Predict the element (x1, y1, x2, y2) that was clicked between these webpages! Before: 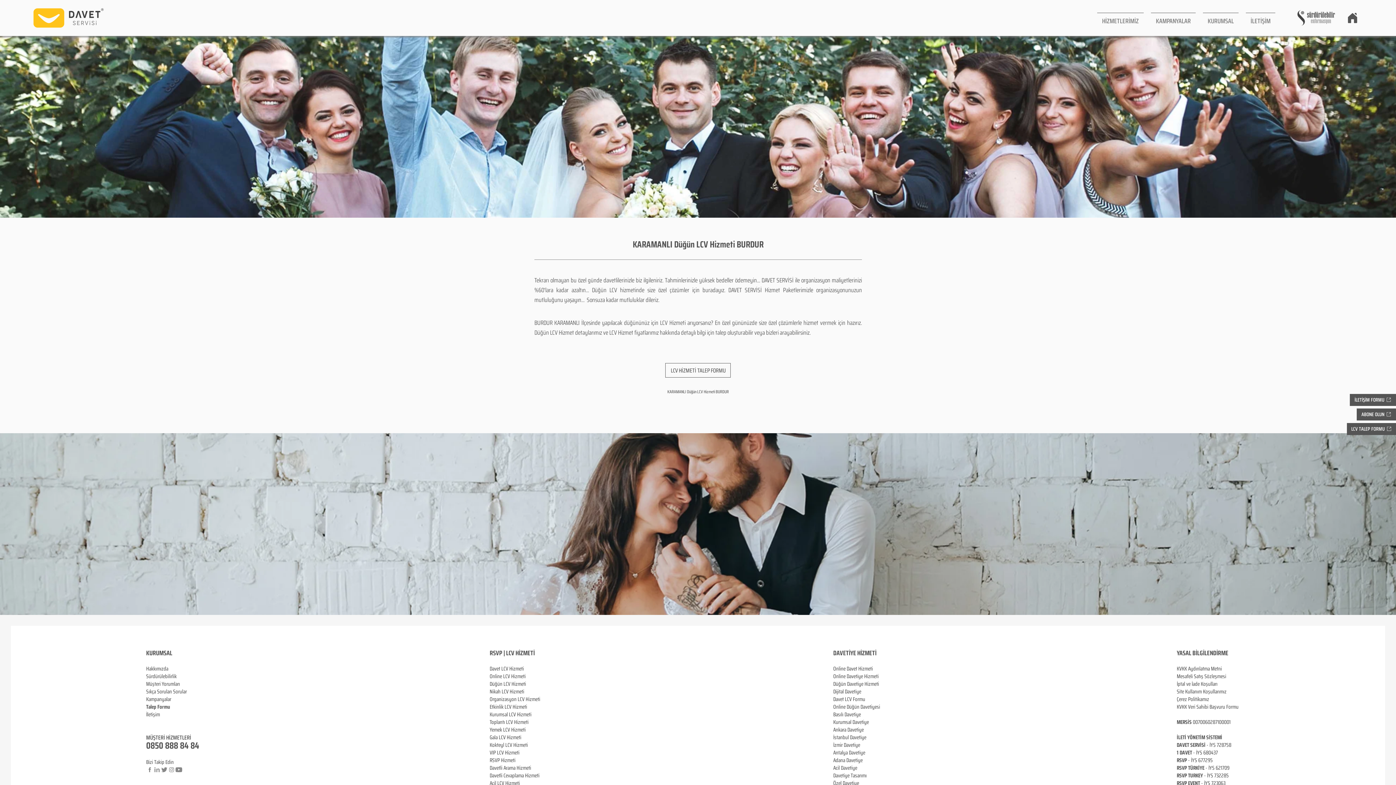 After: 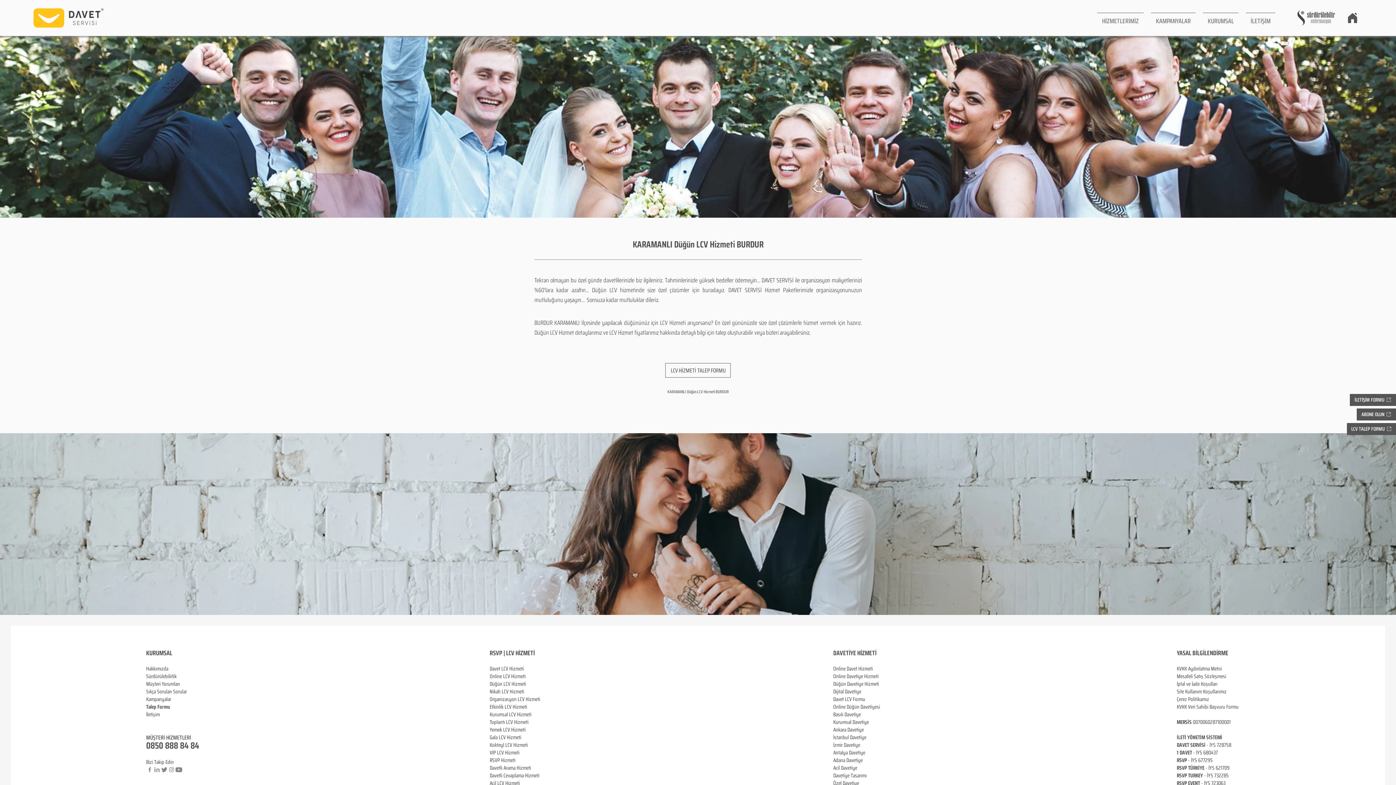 Action: bbox: (146, 766, 153, 773)